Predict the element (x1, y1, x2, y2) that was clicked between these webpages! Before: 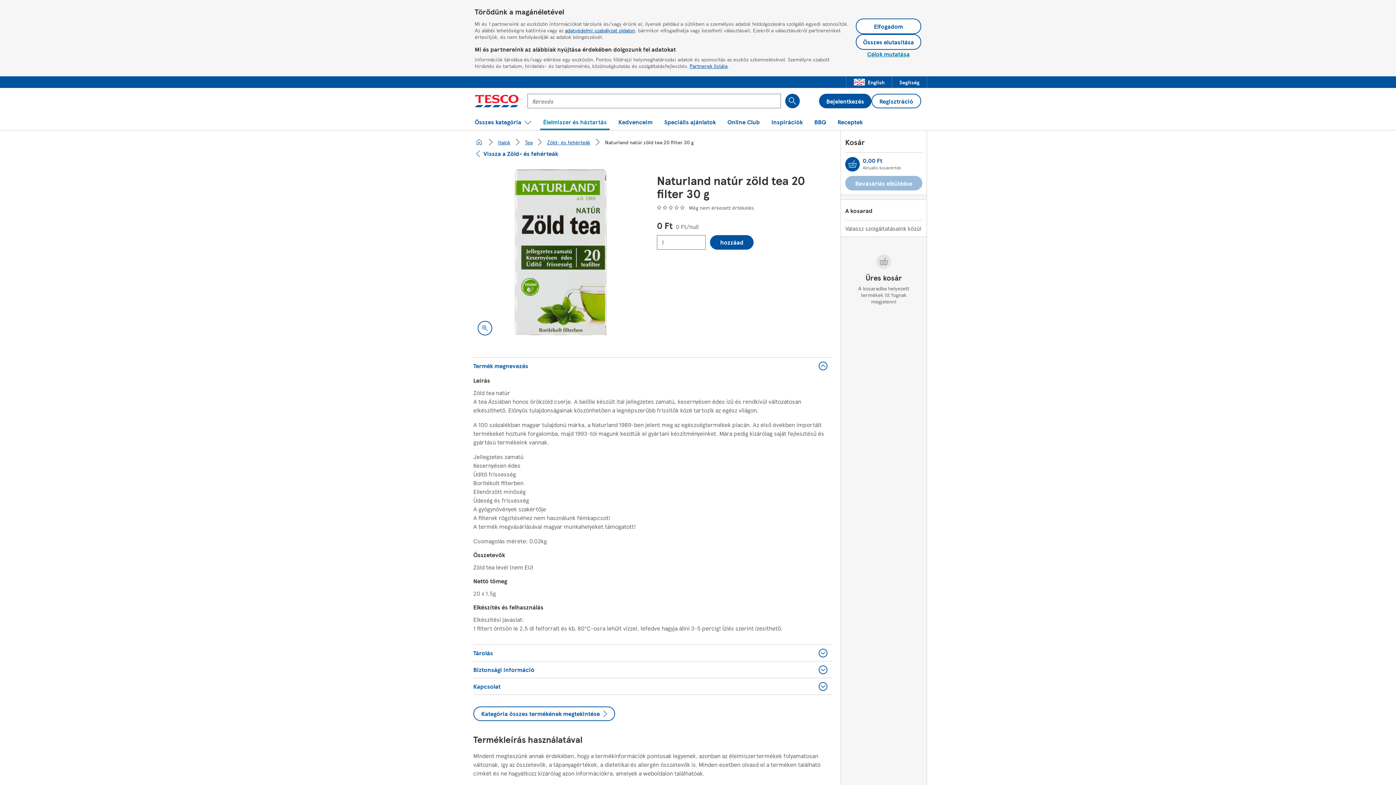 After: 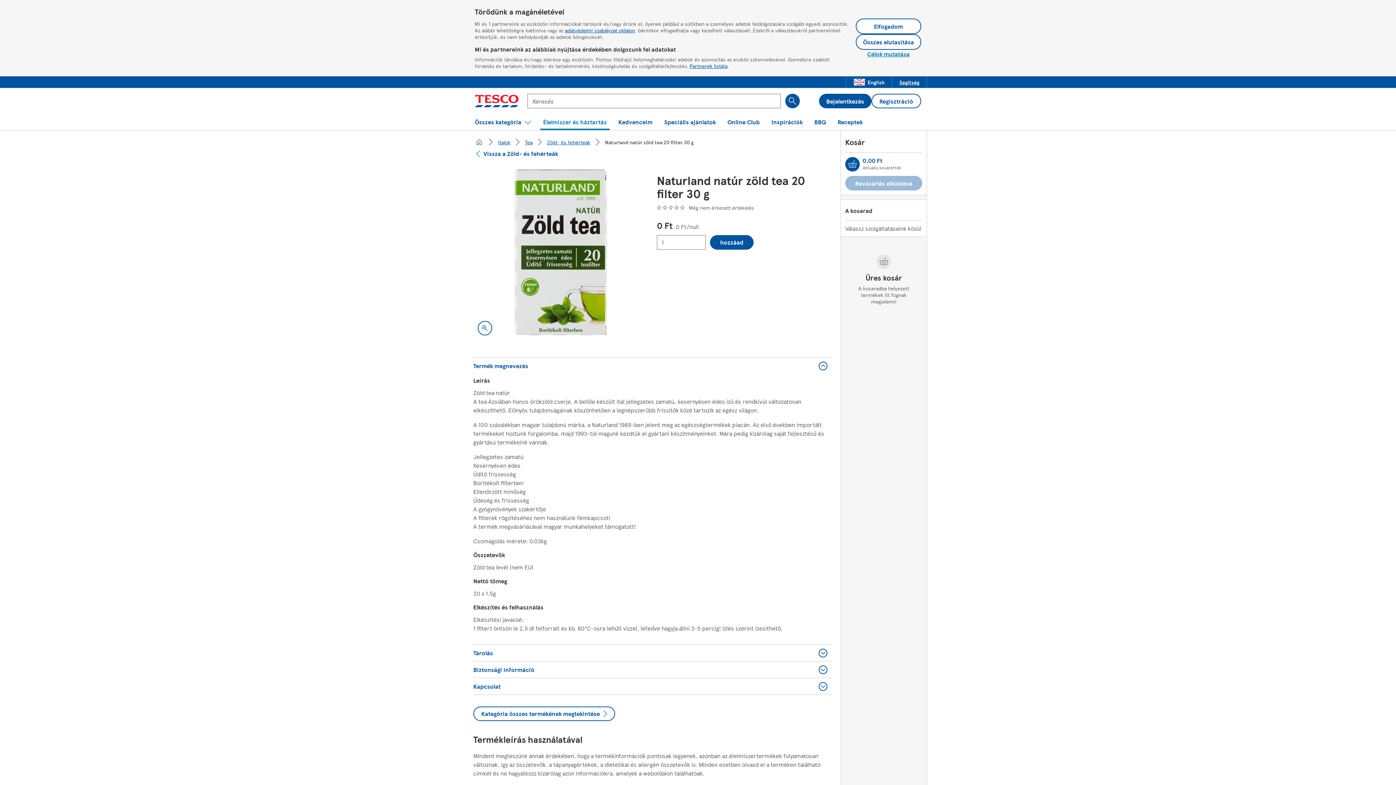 Action: bbox: (892, 76, 926, 88) label: Segítség